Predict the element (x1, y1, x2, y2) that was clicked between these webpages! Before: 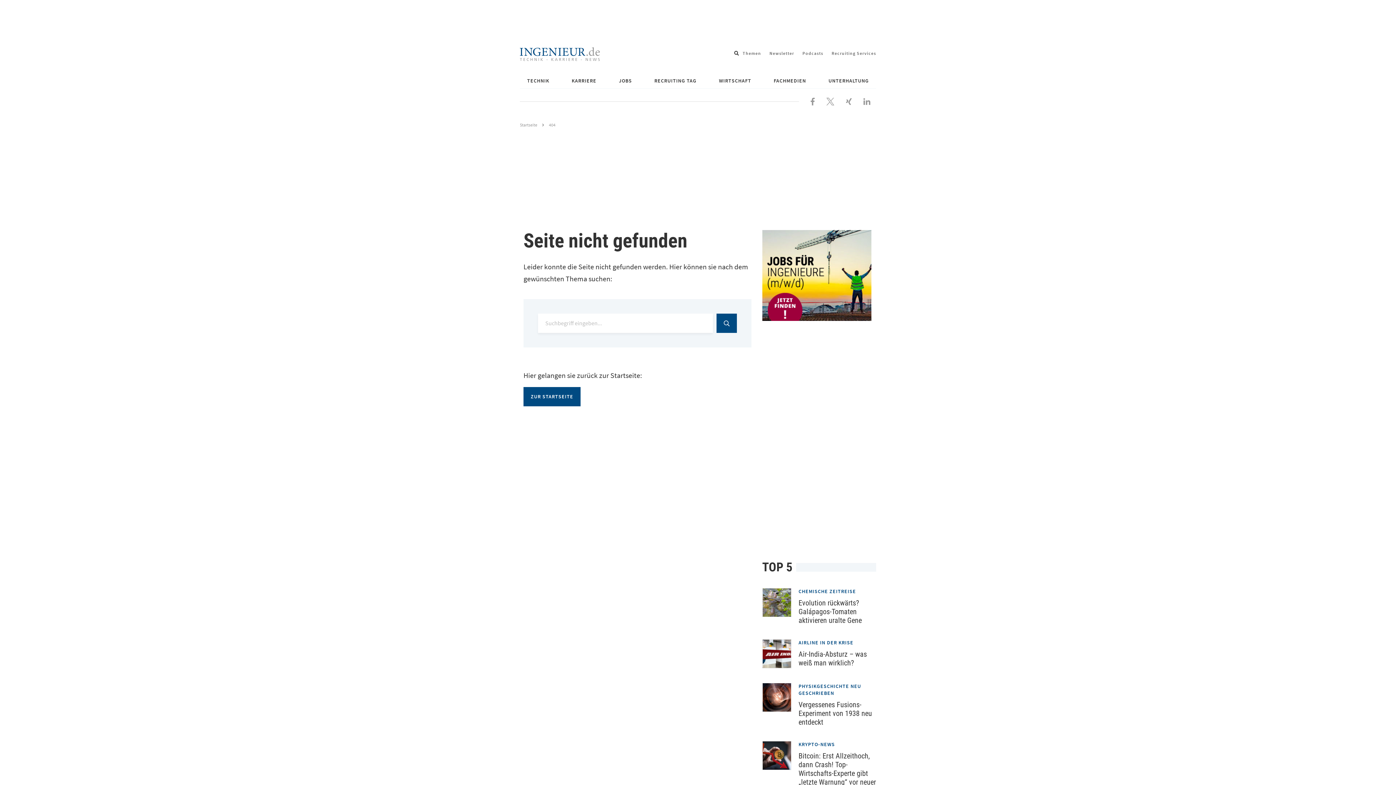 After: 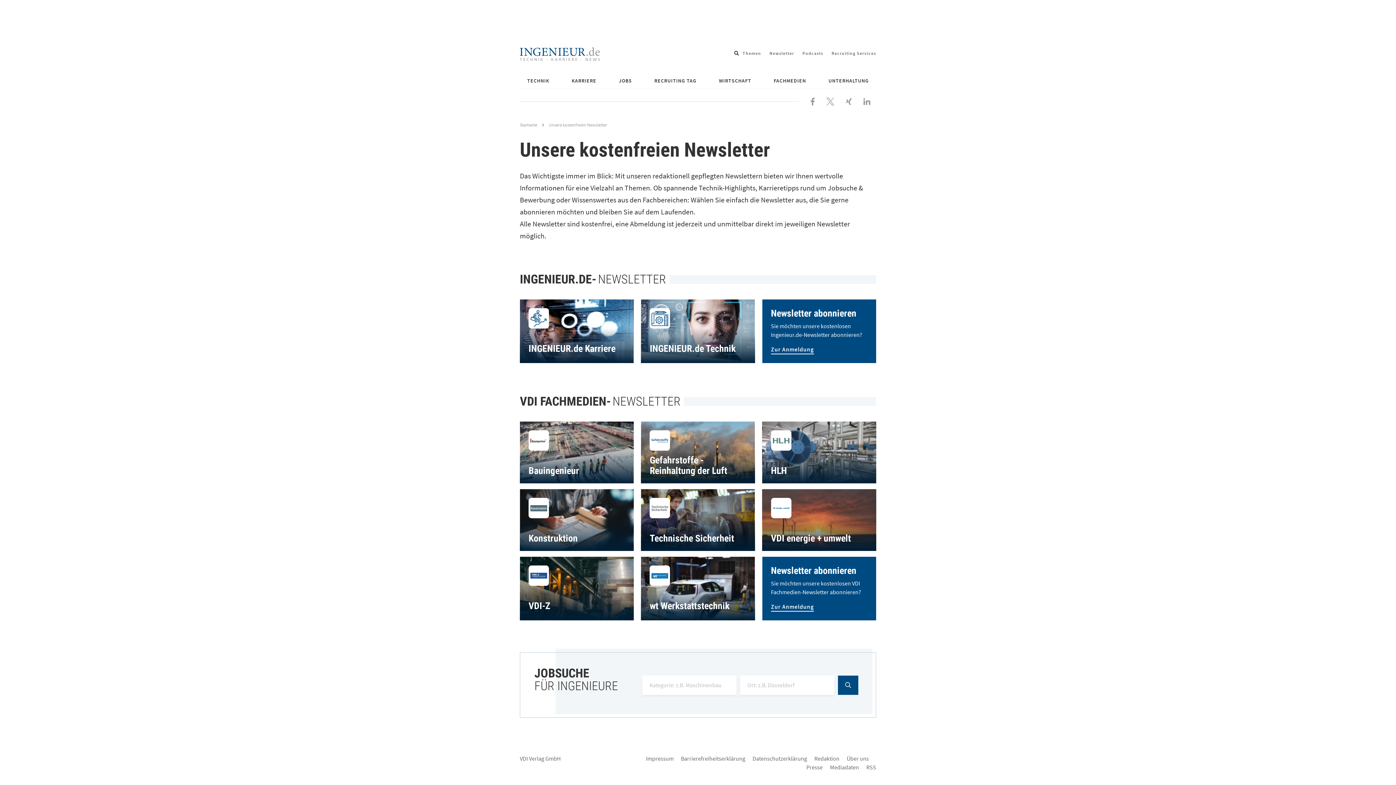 Action: bbox: (769, 50, 794, 56) label: Newsletter